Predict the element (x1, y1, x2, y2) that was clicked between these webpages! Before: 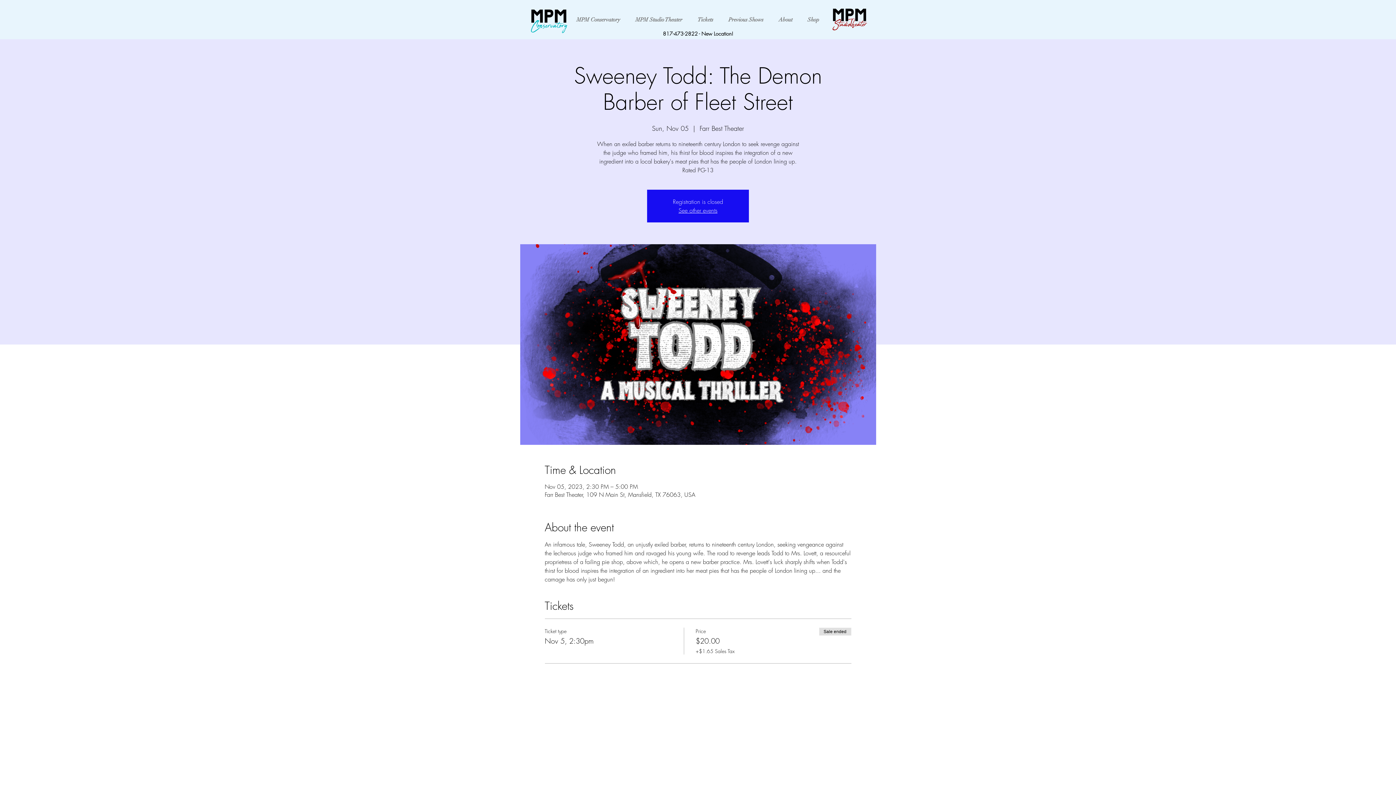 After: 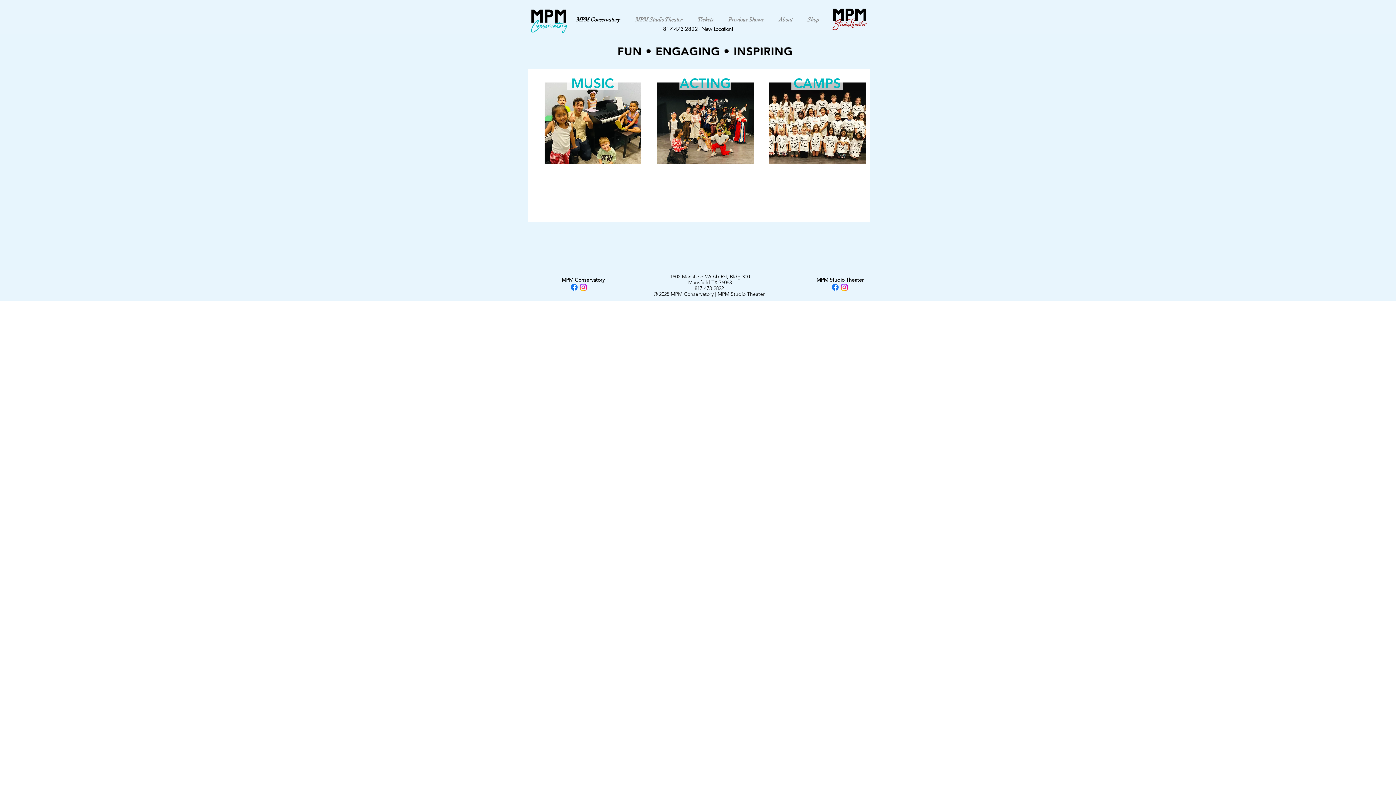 Action: bbox: (569, 13, 628, 26) label: MPM Conservatory